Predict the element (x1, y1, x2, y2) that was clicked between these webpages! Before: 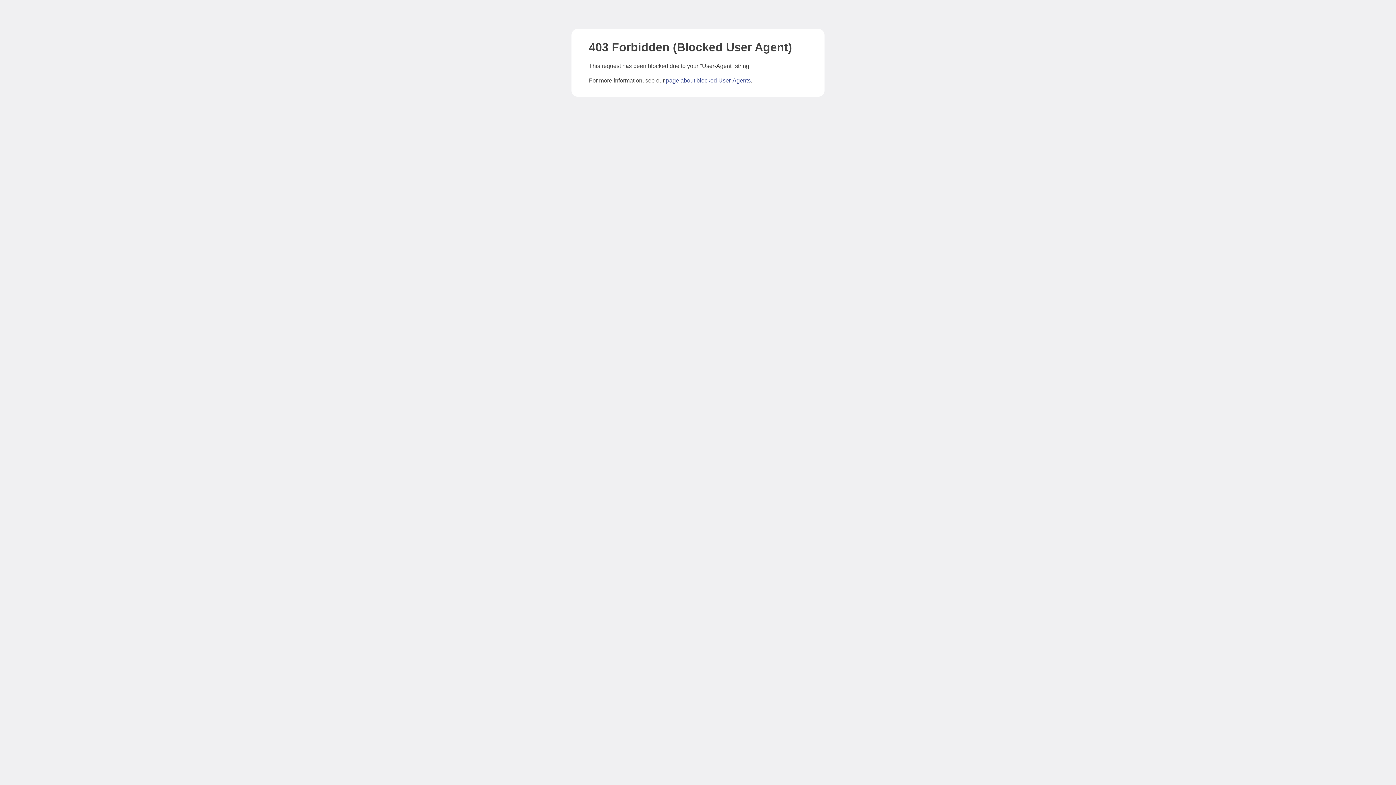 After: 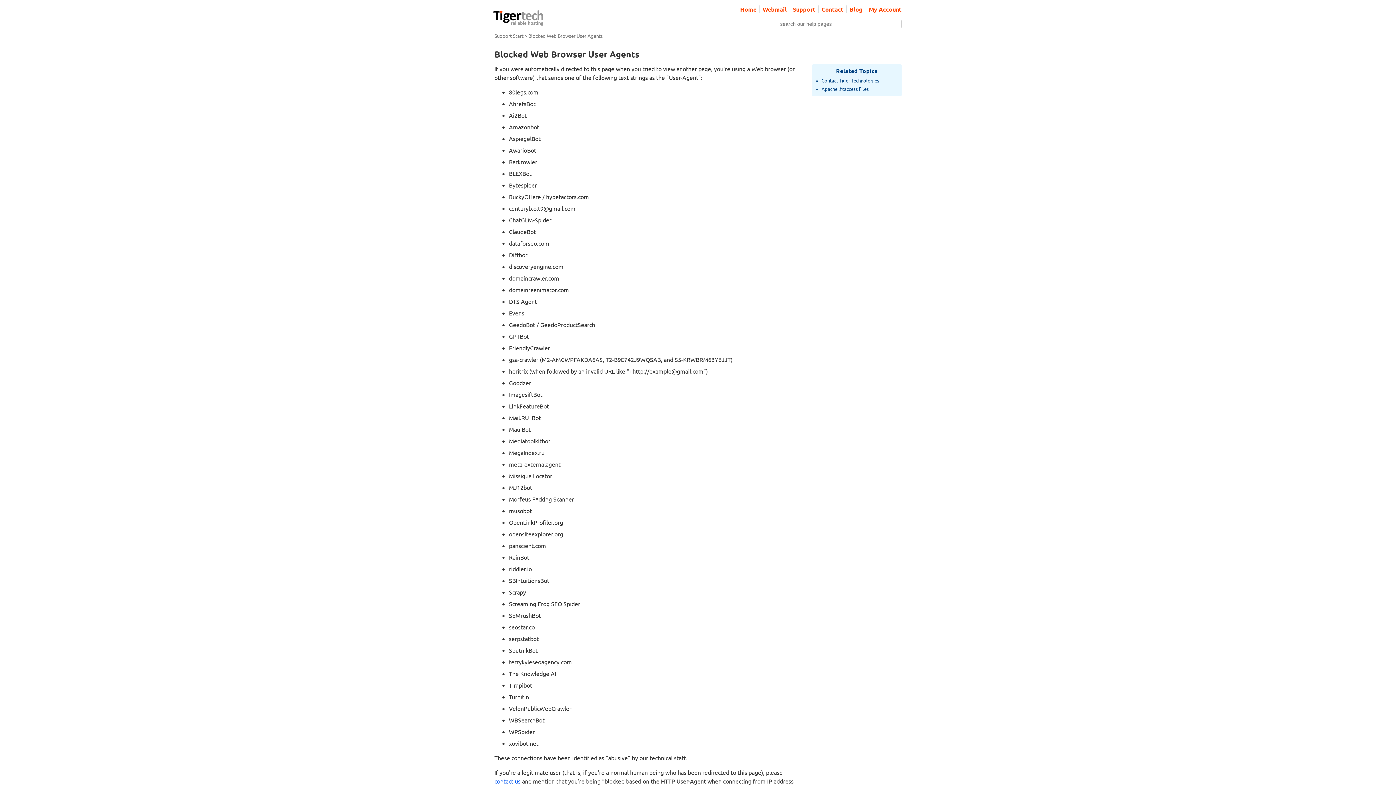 Action: label: page about blocked User-Agents bbox: (666, 77, 750, 83)